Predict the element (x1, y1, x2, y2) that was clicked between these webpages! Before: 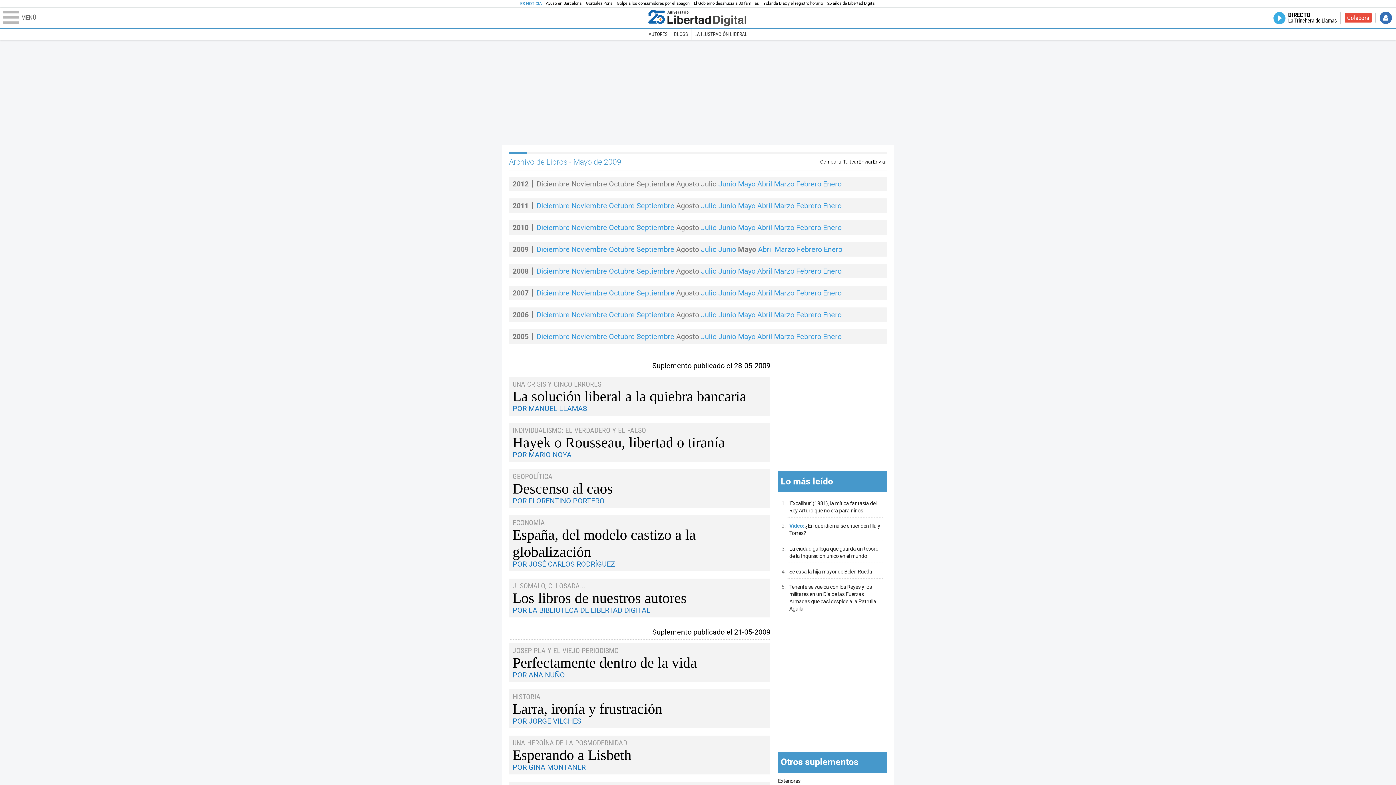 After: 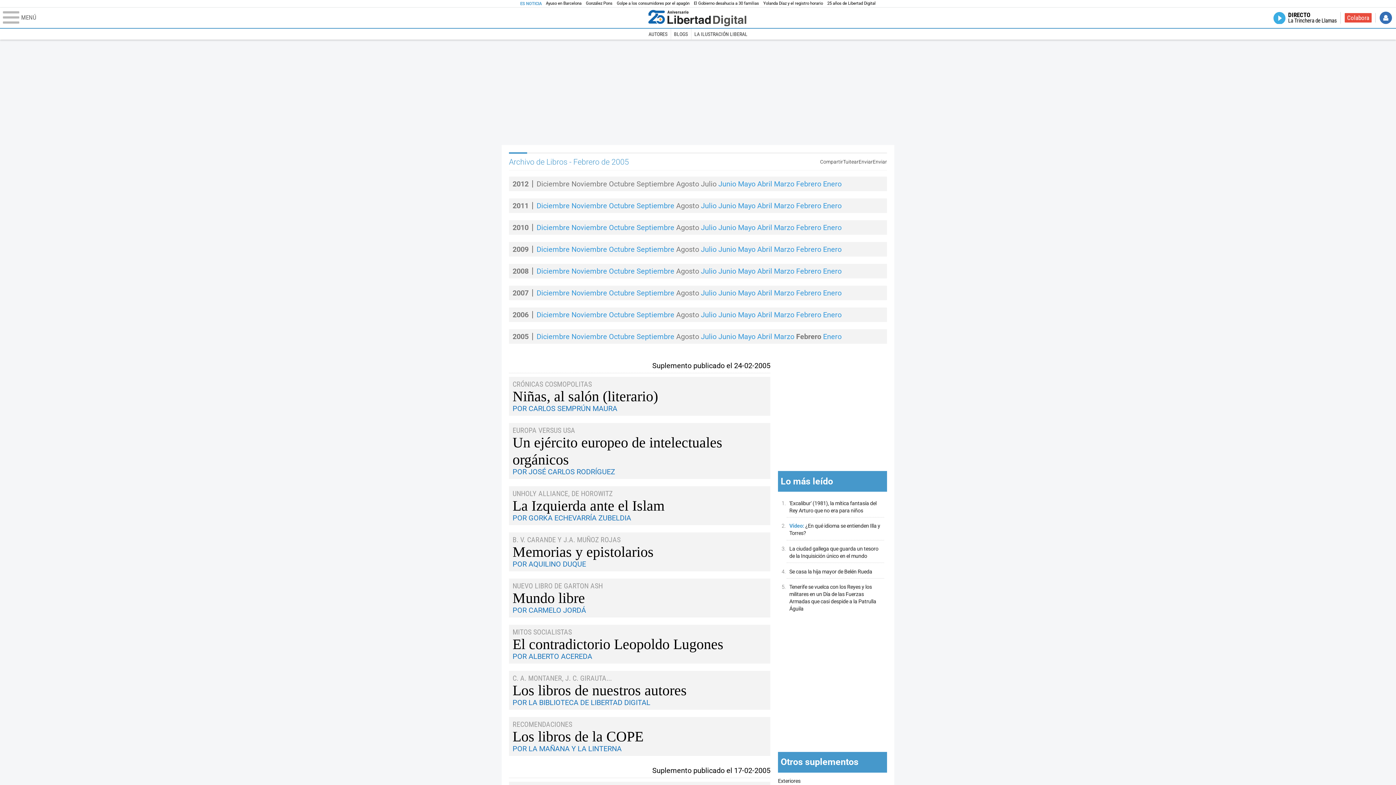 Action: bbox: (796, 333, 821, 340) label: Febrero